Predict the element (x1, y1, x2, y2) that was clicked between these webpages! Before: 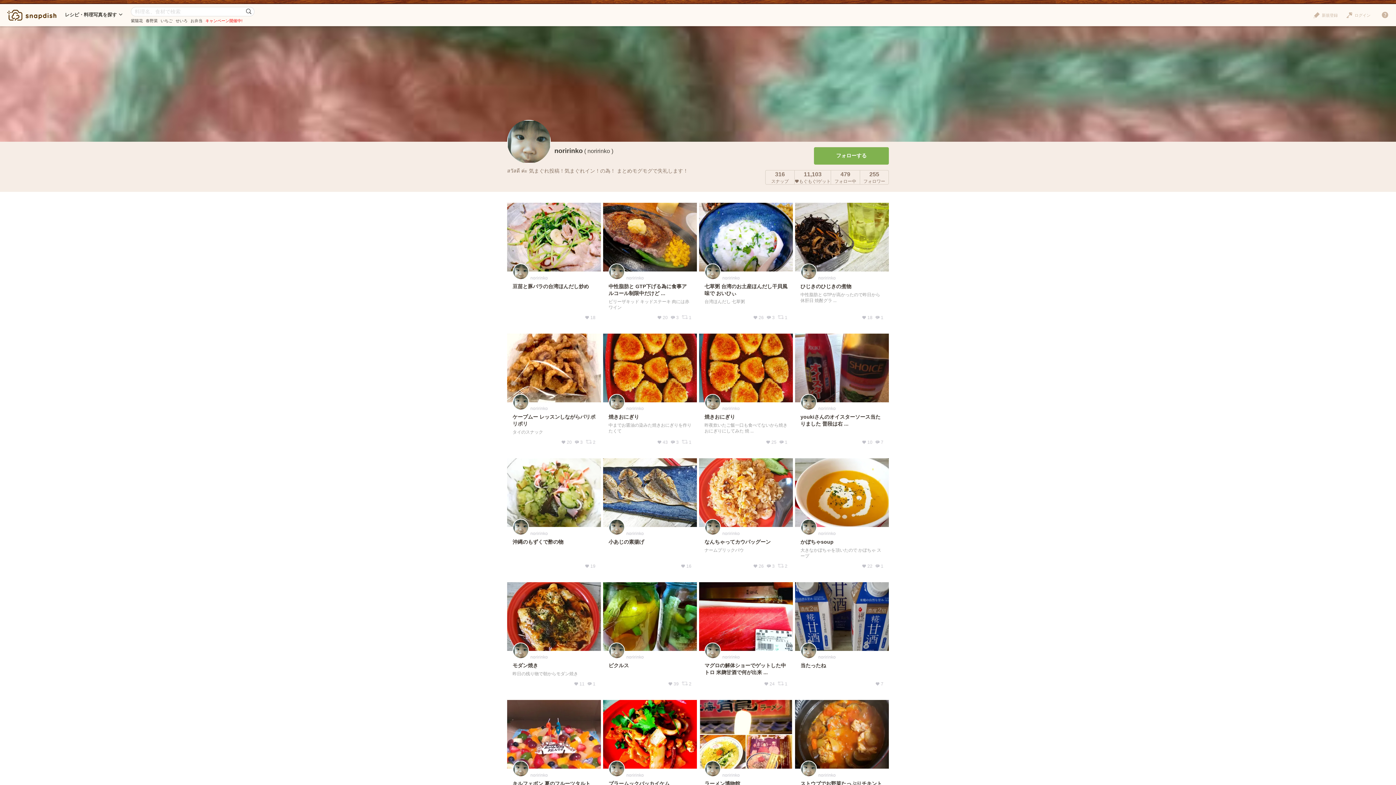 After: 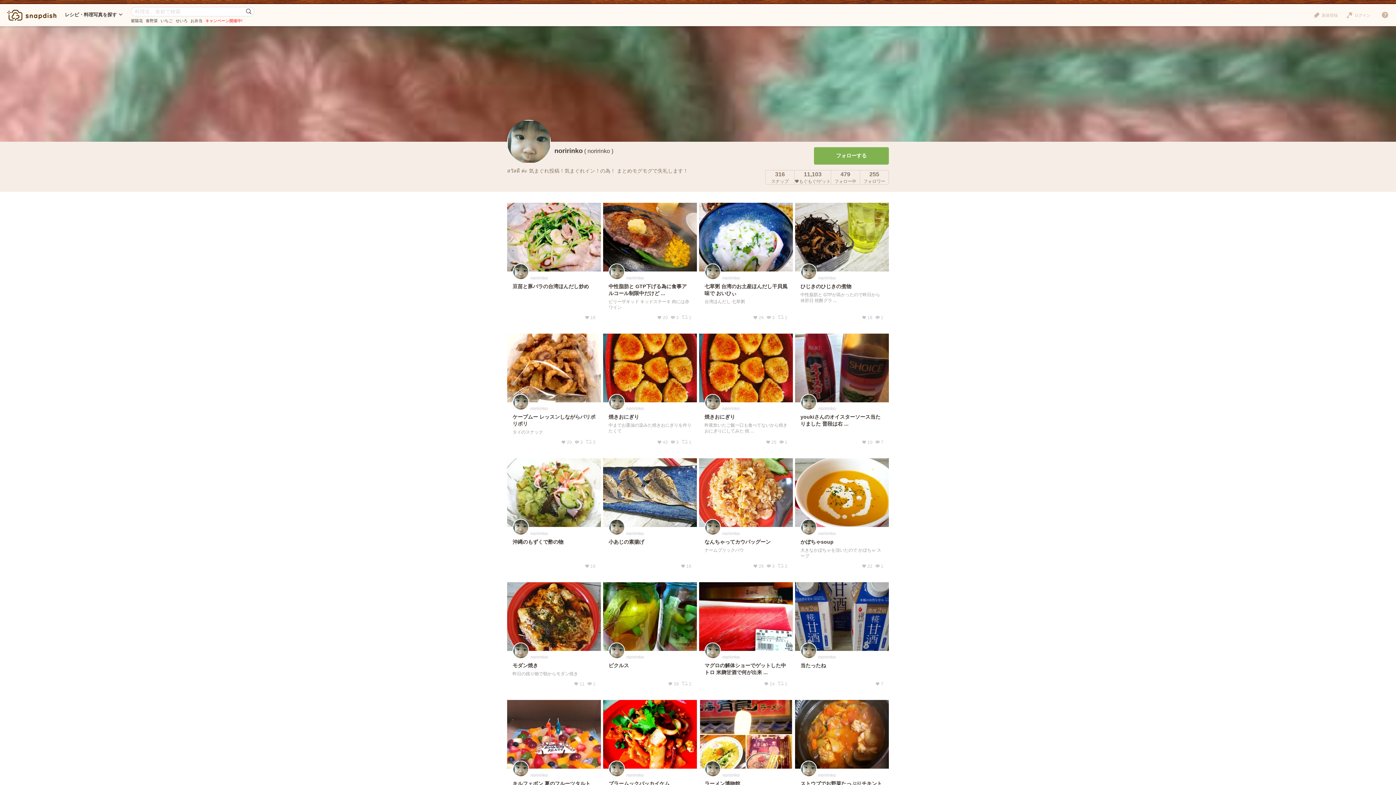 Action: bbox: (626, 406, 644, 411) label: noririnko